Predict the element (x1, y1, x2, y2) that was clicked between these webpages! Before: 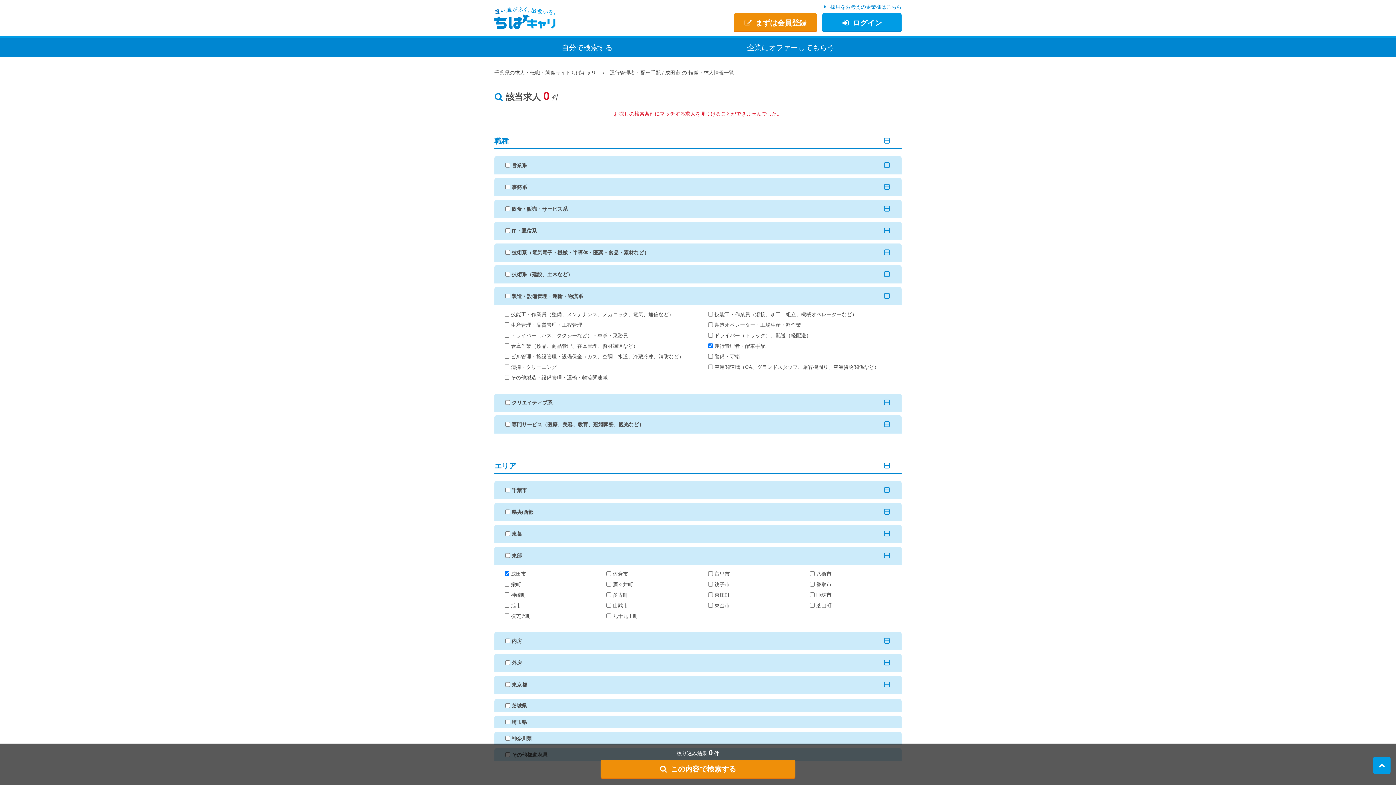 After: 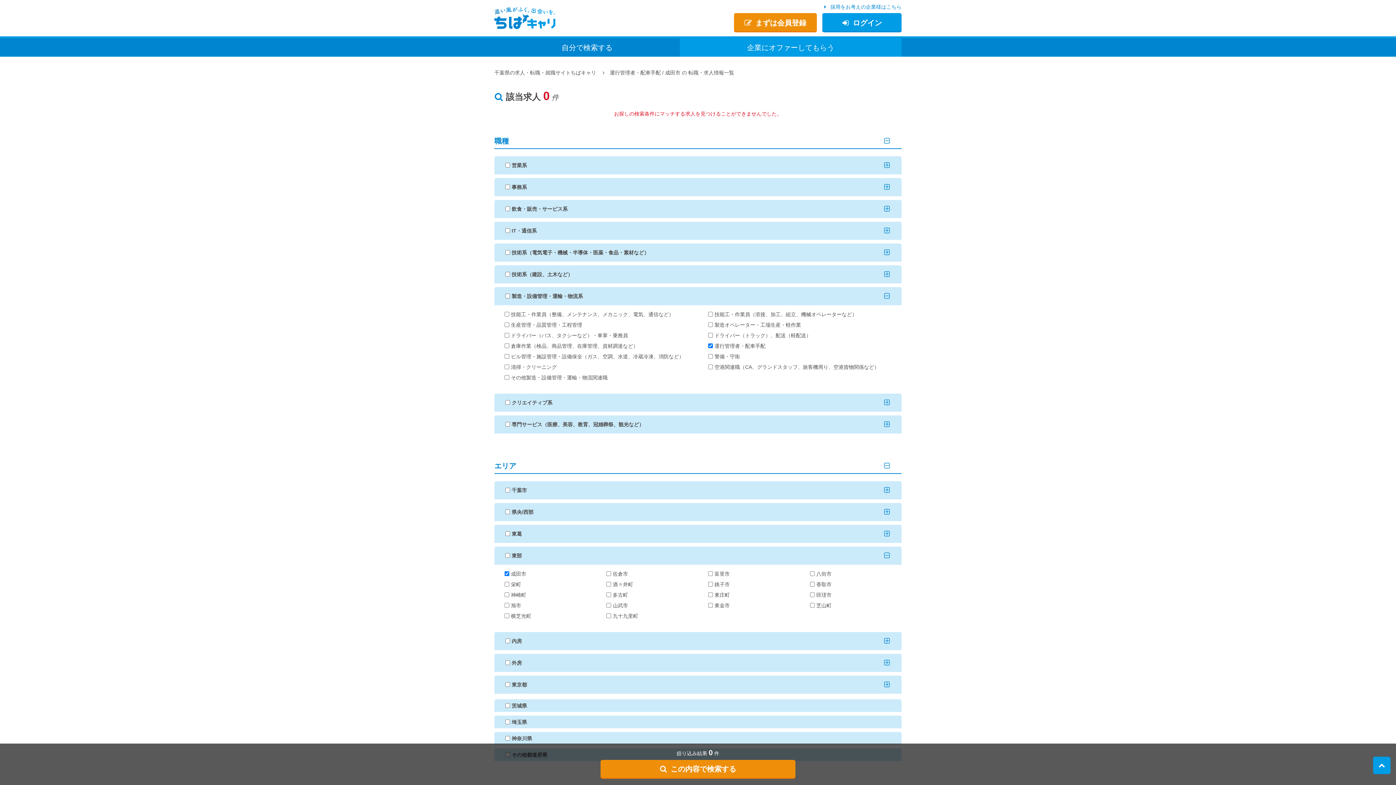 Action: bbox: (680, 38, 901, 56) label: 企業にオファーしてもらう